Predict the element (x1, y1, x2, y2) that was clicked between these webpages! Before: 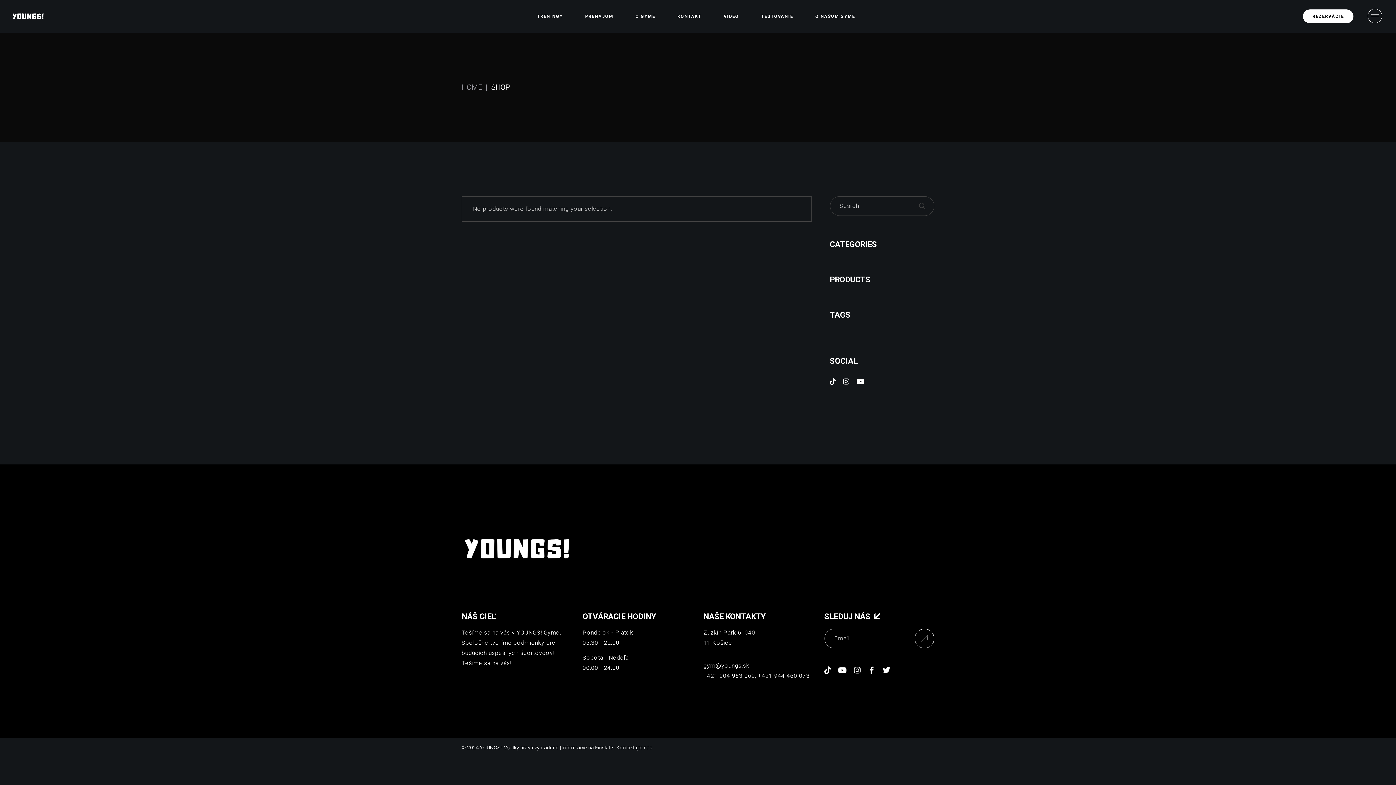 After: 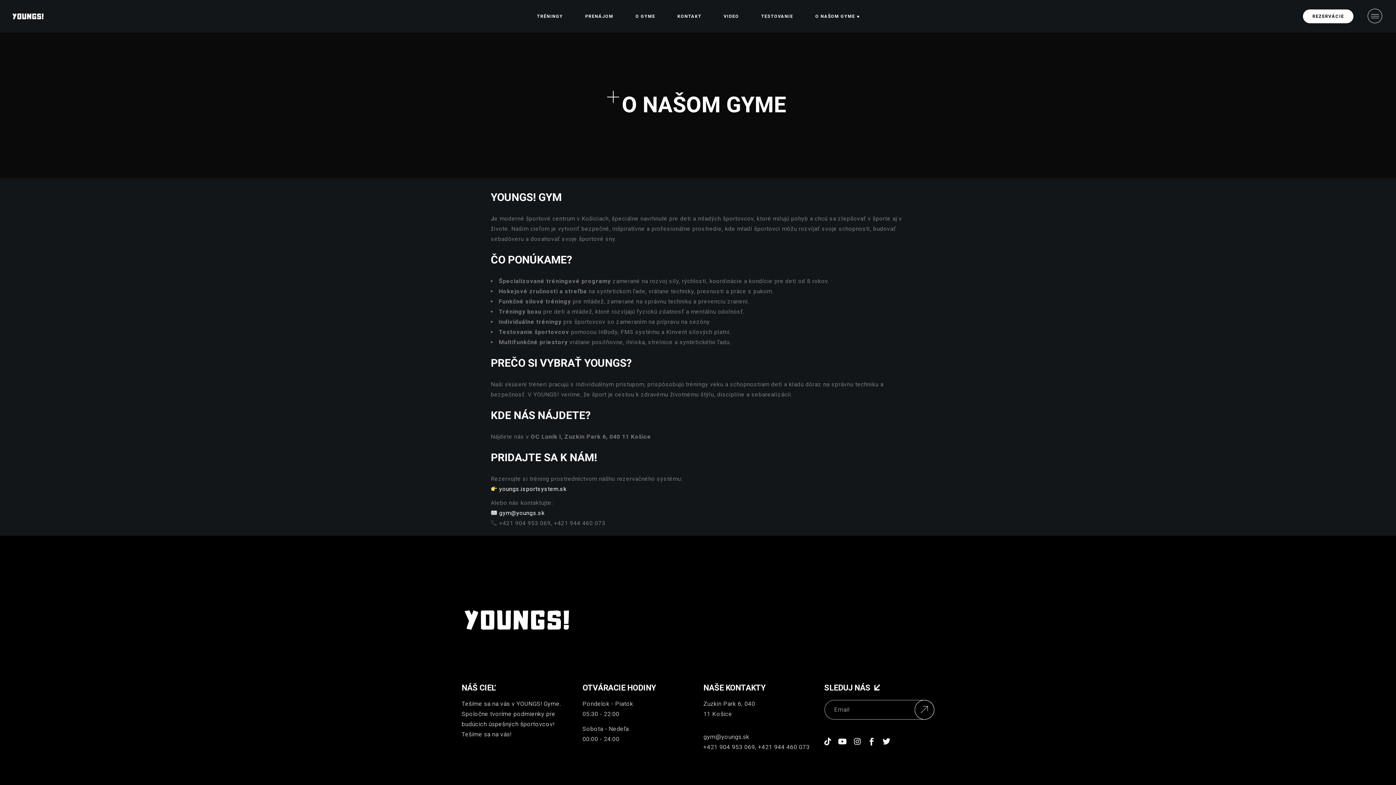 Action: bbox: (635, 0, 659, 32) label: O GYME